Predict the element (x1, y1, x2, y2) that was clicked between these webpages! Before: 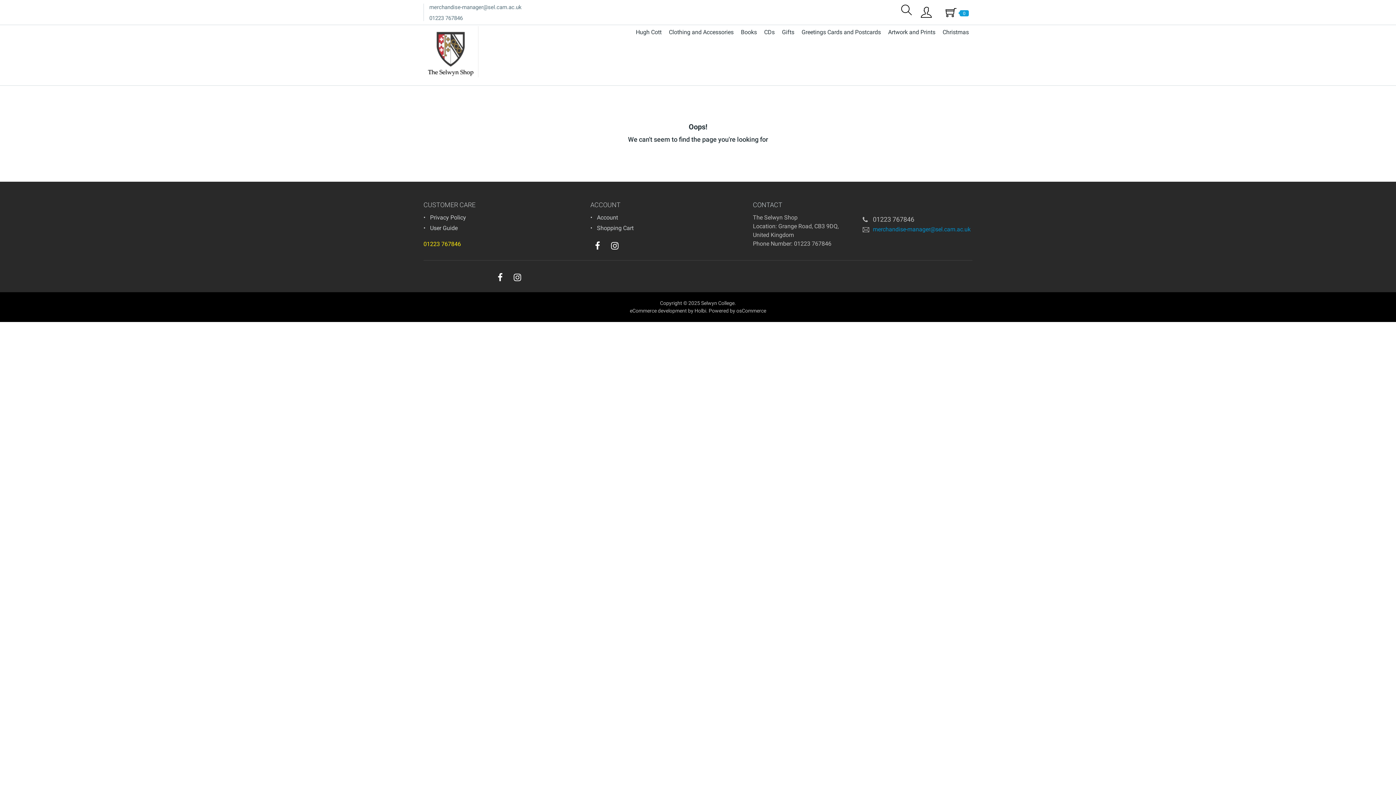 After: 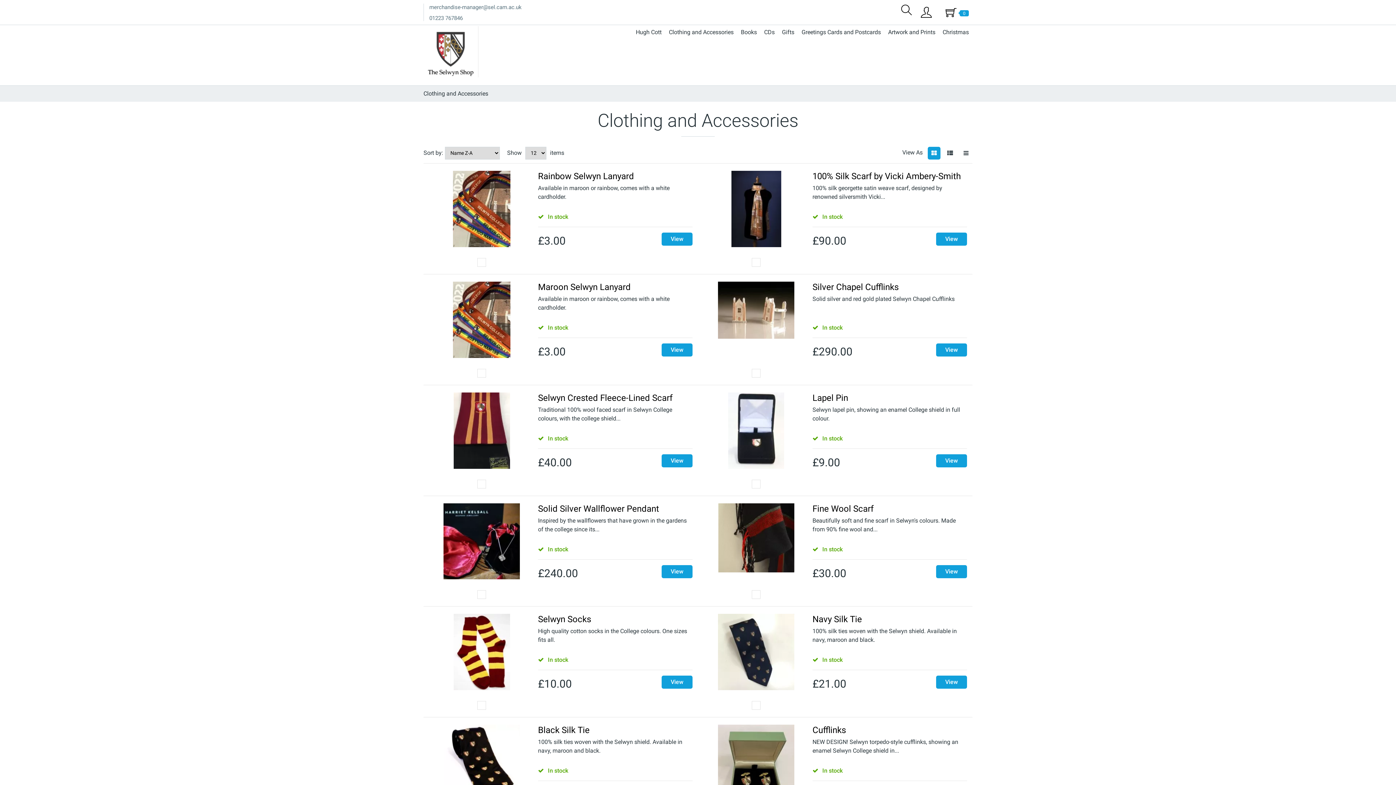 Action: bbox: (665, 26, 737, 38) label: Clothing and Accessories